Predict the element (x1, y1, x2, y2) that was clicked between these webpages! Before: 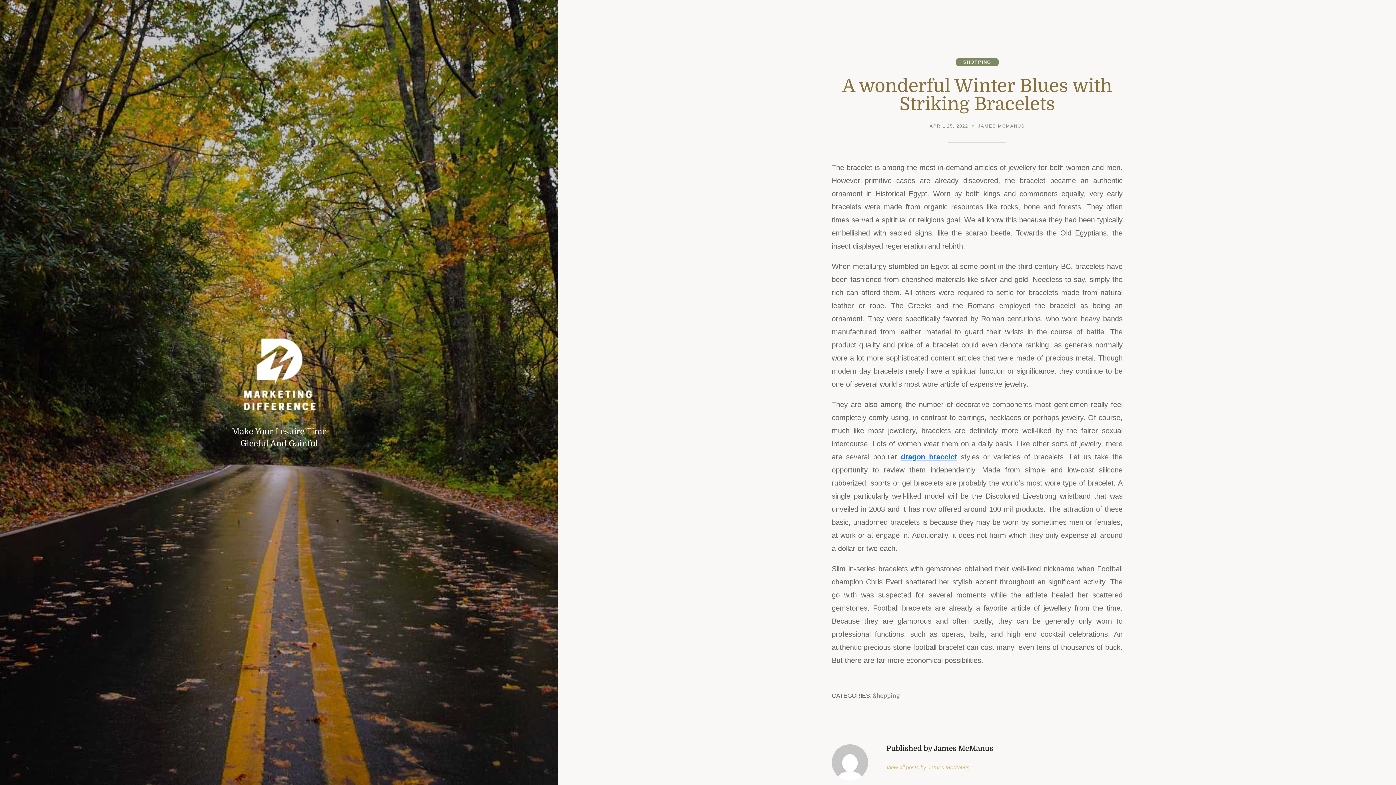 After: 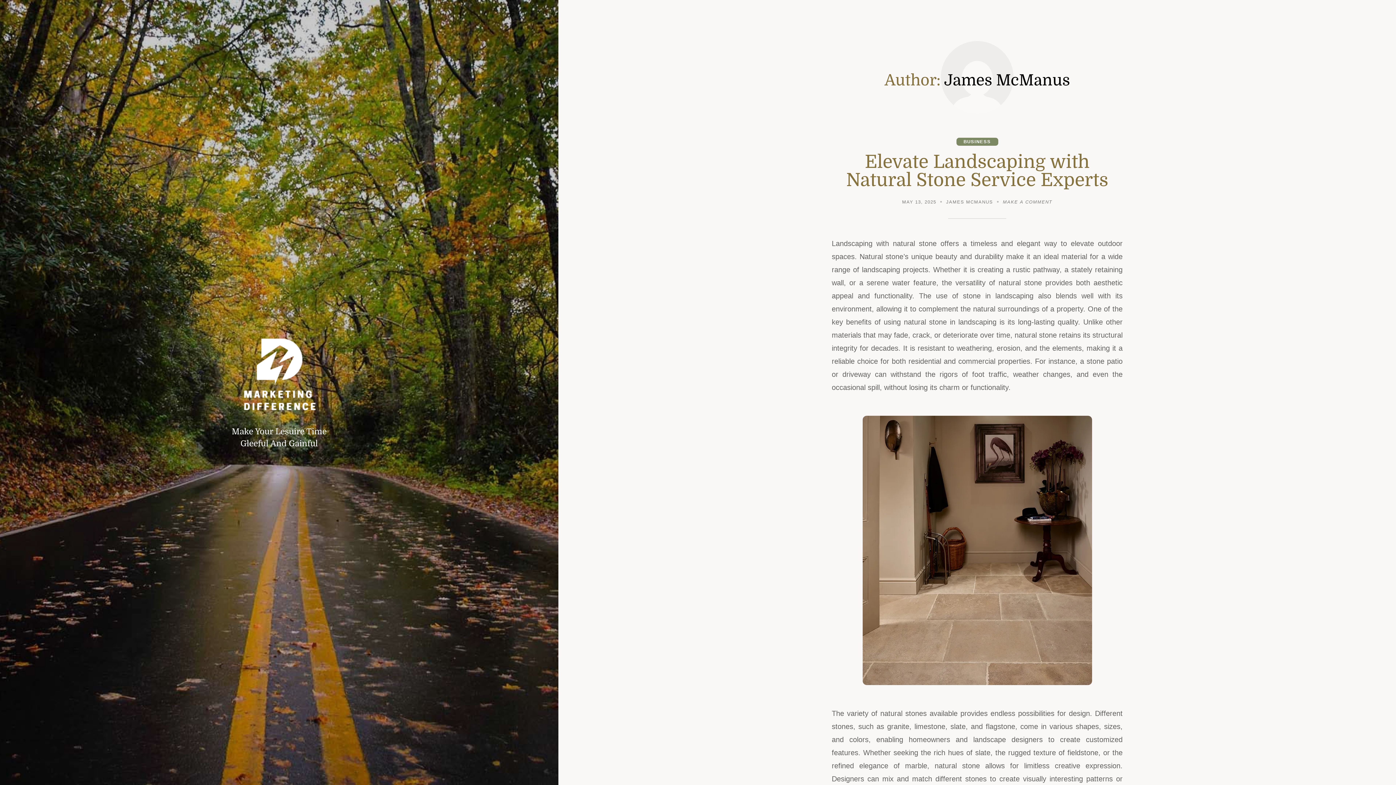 Action: label: View all posts by James McManus → bbox: (886, 764, 976, 770)